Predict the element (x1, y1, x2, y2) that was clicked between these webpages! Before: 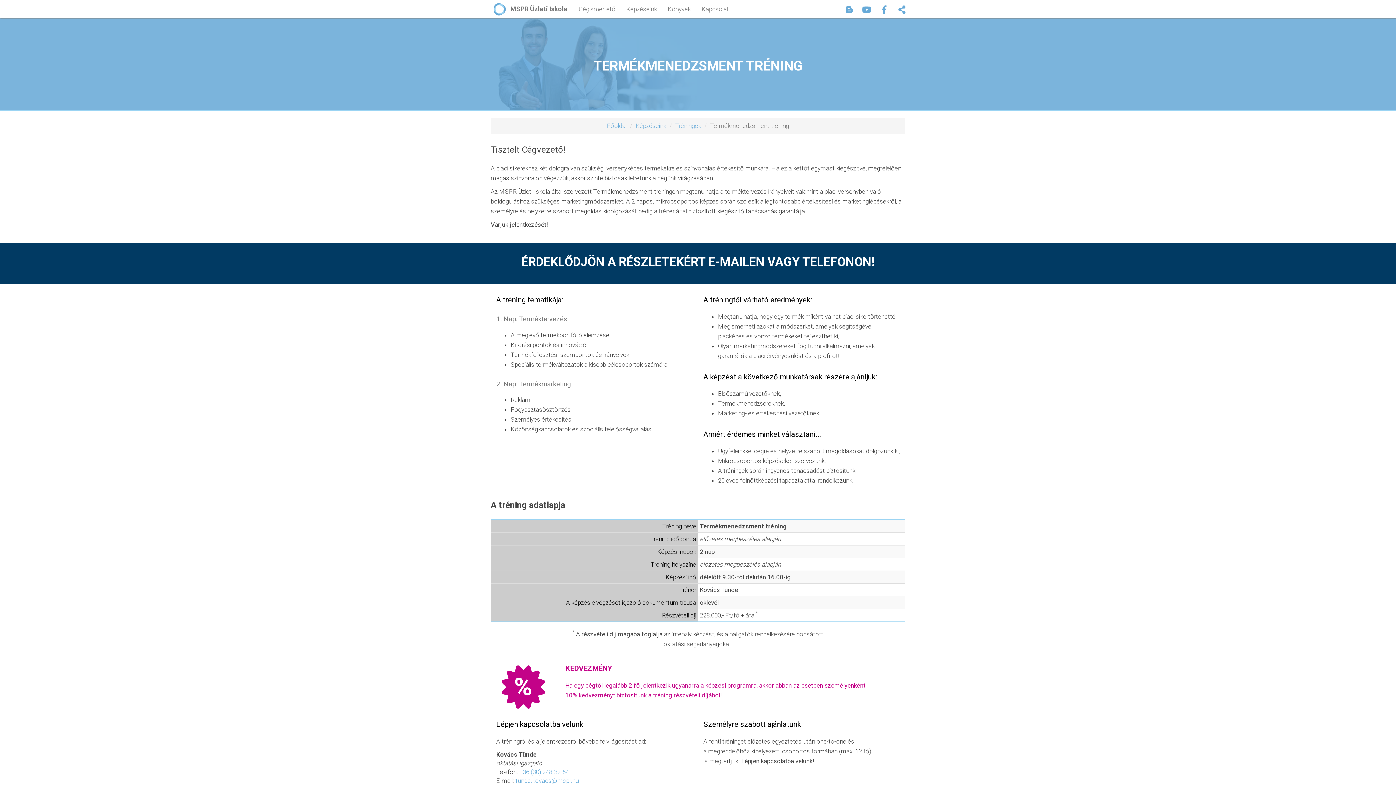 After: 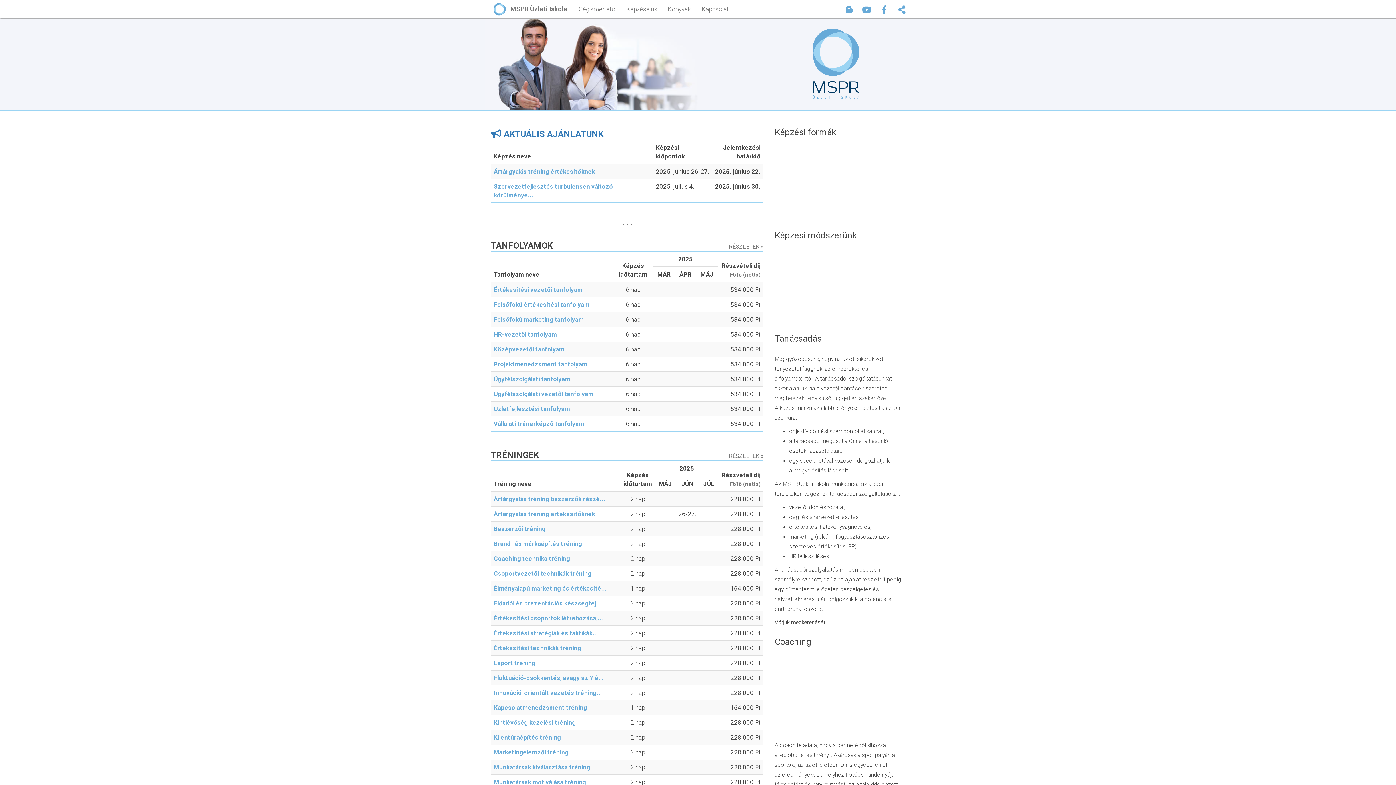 Action: bbox: (484, 0, 573, 18) label:  MSPR Üzleti Iskola